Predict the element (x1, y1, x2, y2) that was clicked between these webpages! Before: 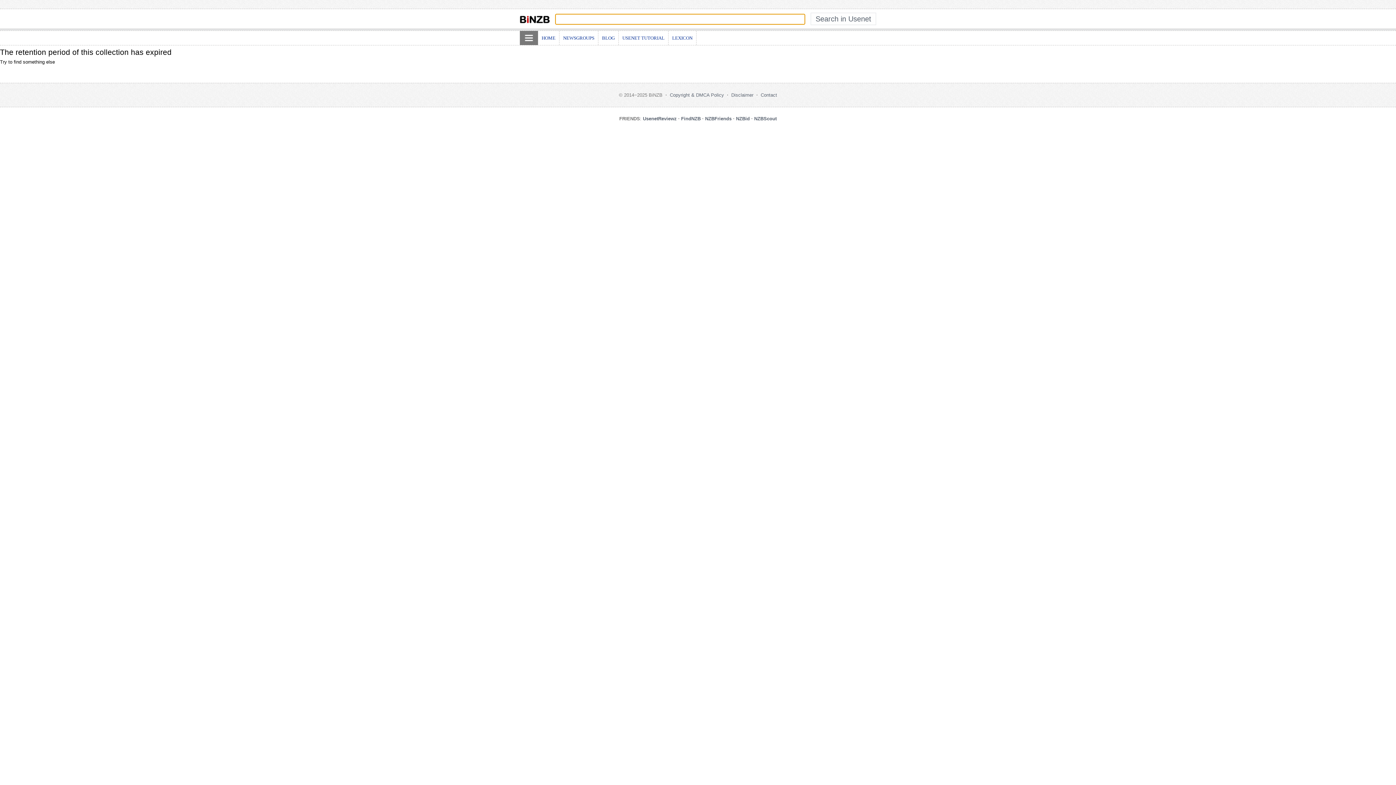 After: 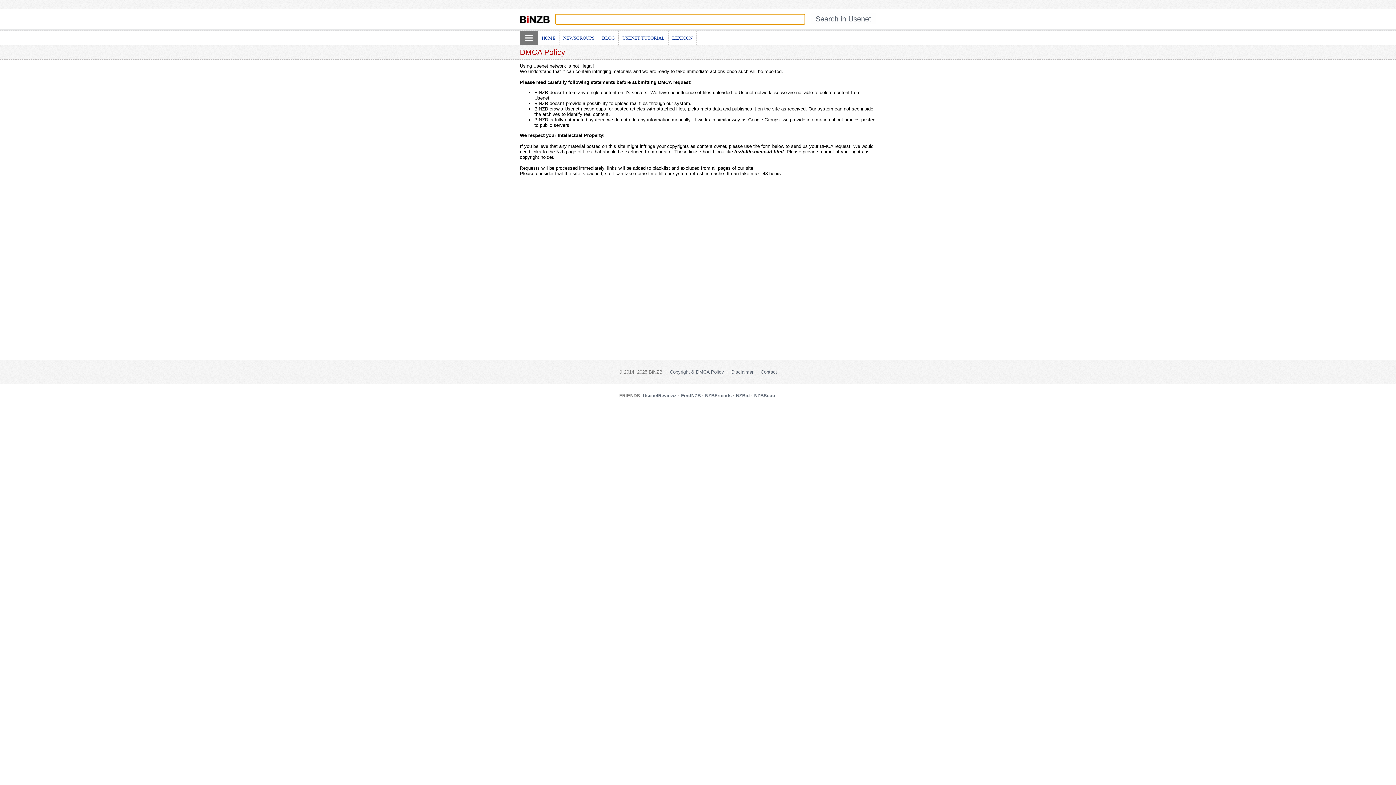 Action: label: Copyright & DMCA Policy bbox: (670, 92, 724, 97)